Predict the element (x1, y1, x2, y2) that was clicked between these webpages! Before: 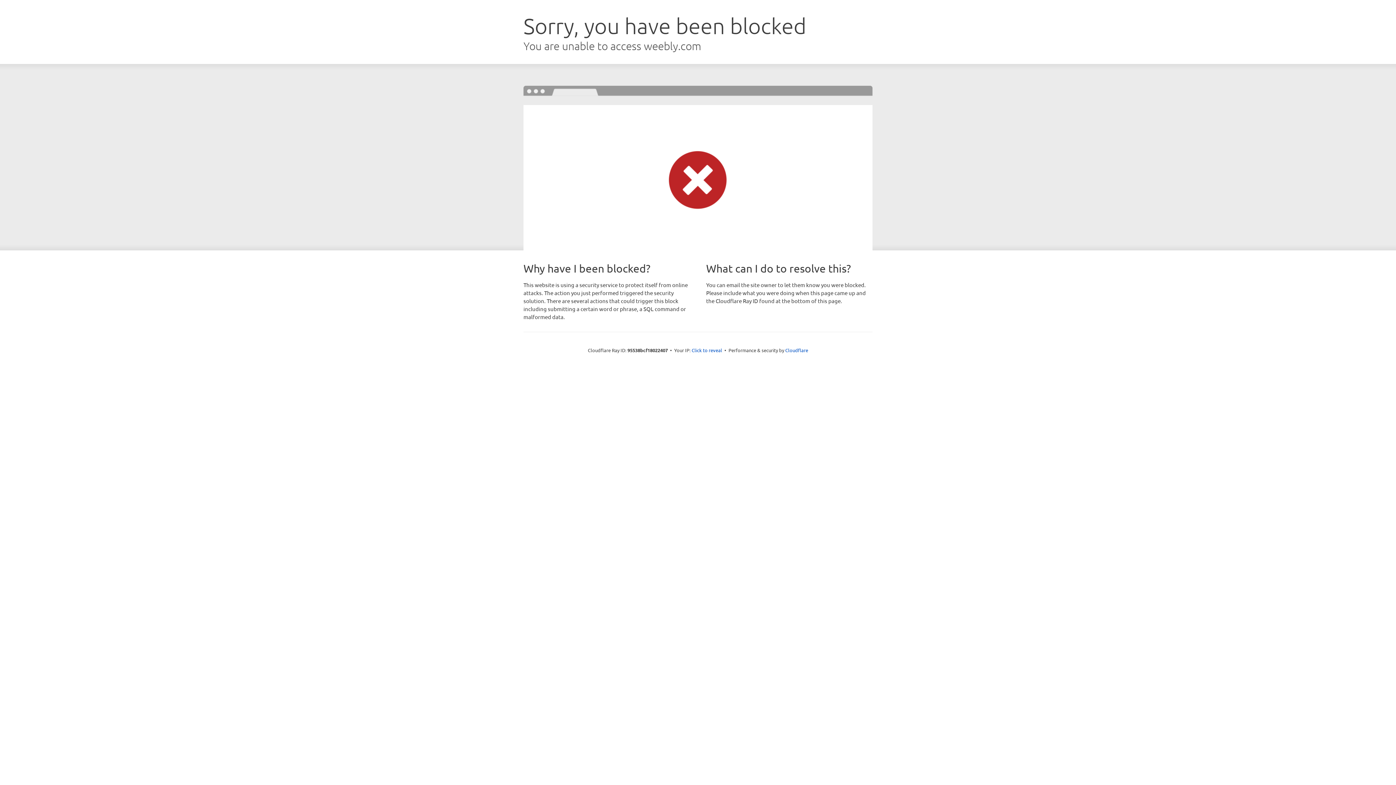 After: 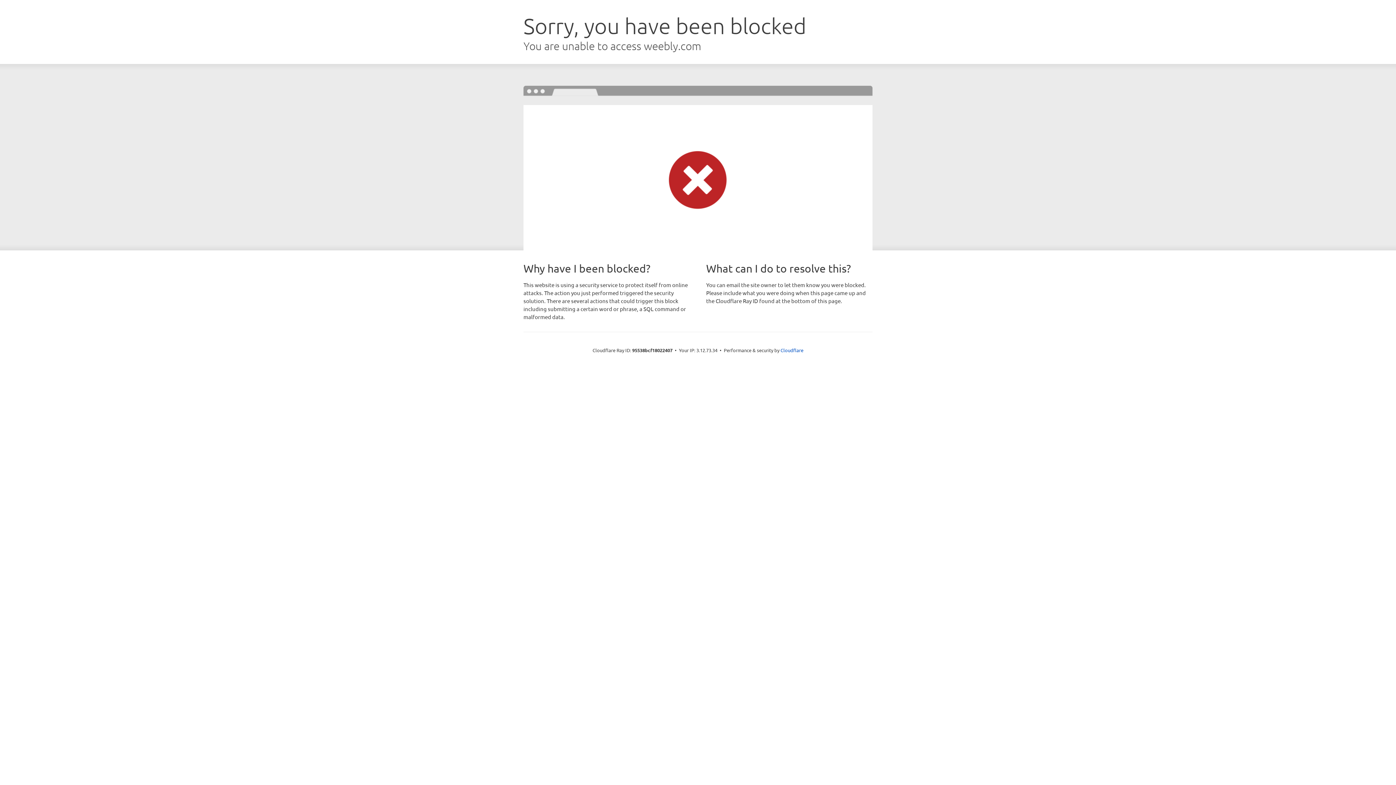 Action: label: Click to reveal bbox: (691, 346, 722, 353)